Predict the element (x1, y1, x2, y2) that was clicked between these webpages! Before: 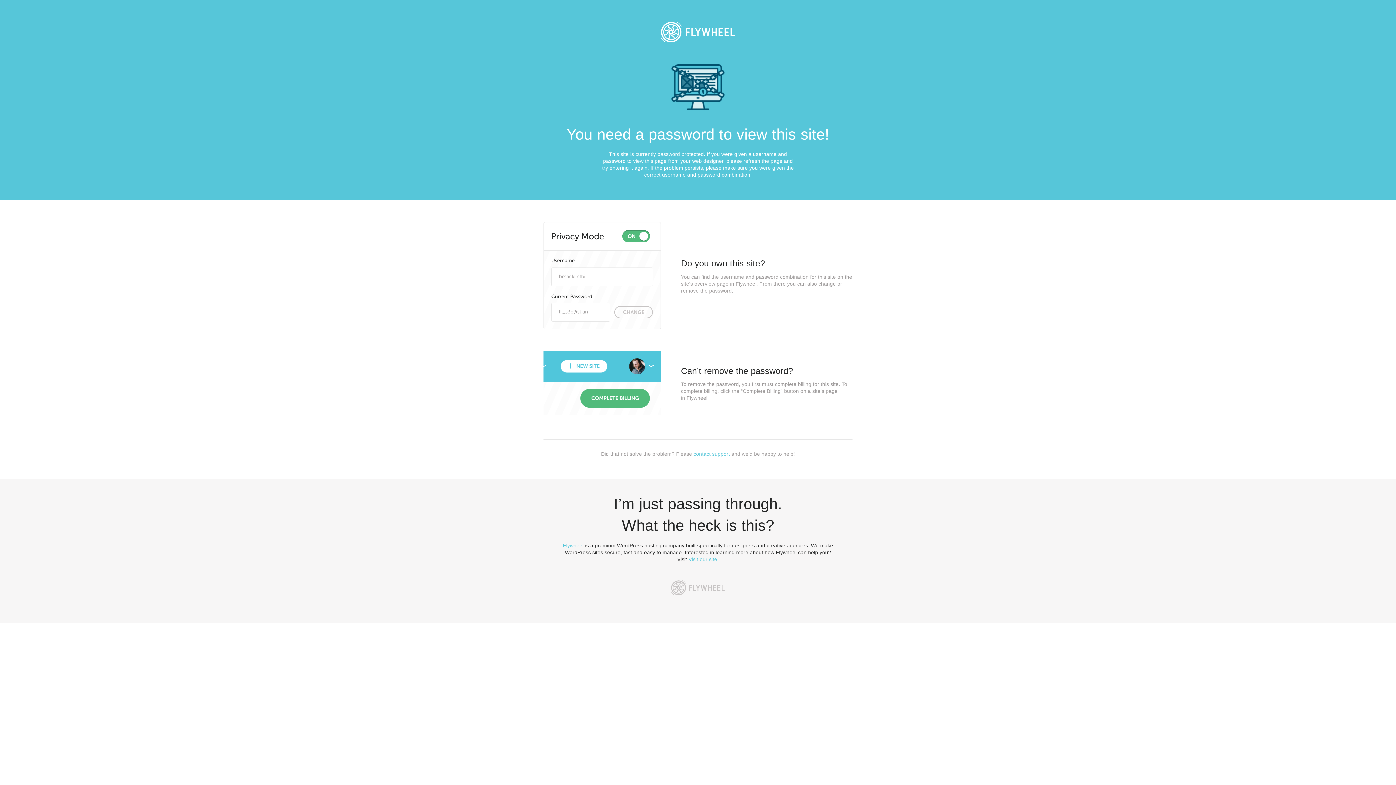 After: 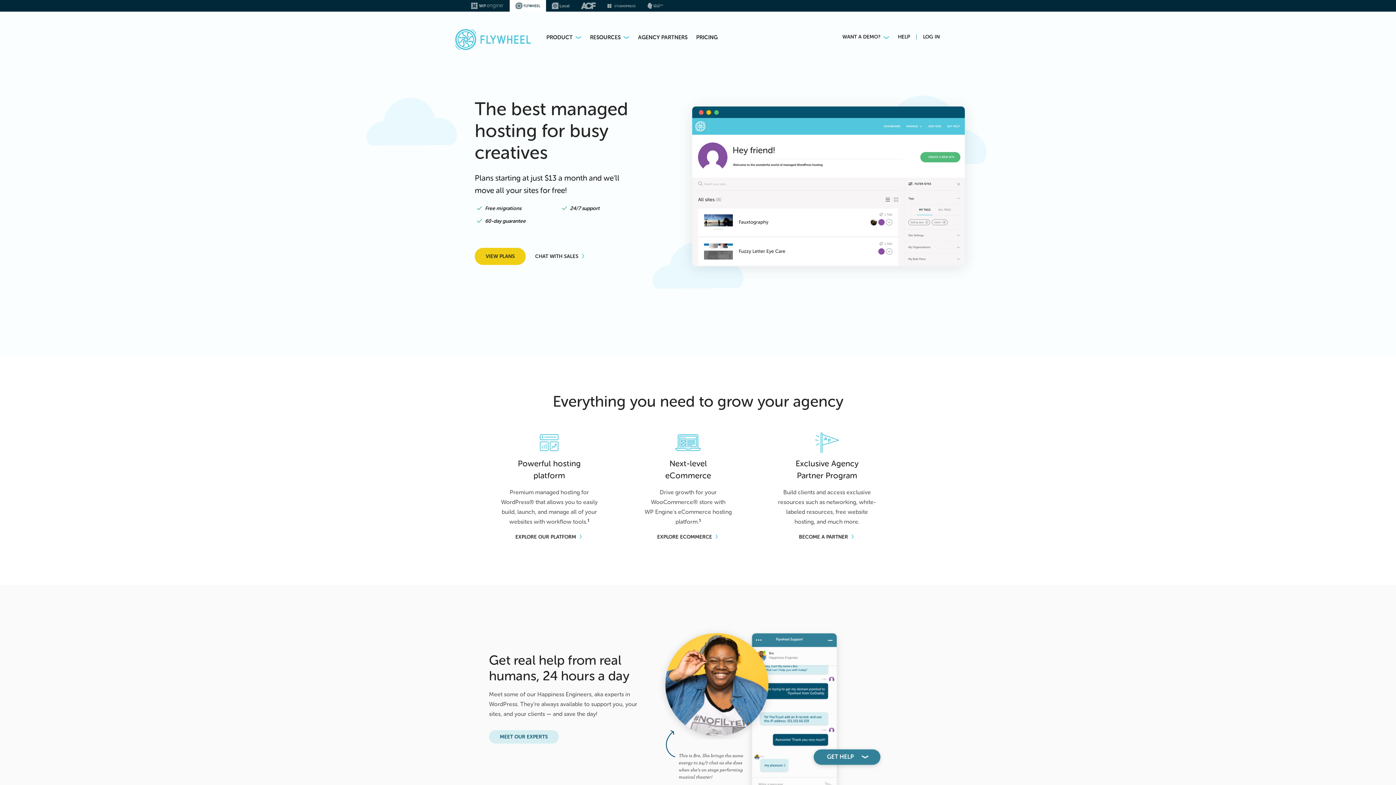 Action: bbox: (653, 13, 743, 50)